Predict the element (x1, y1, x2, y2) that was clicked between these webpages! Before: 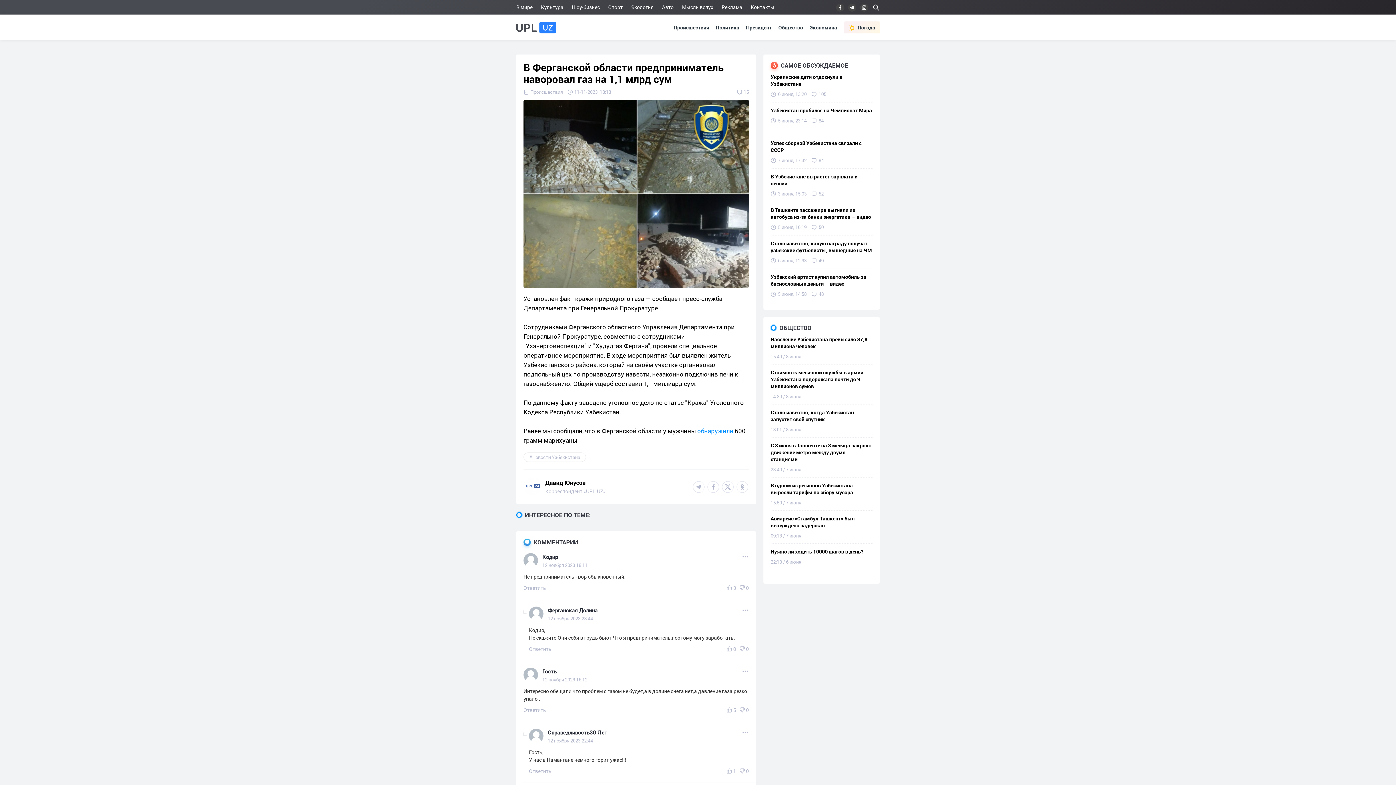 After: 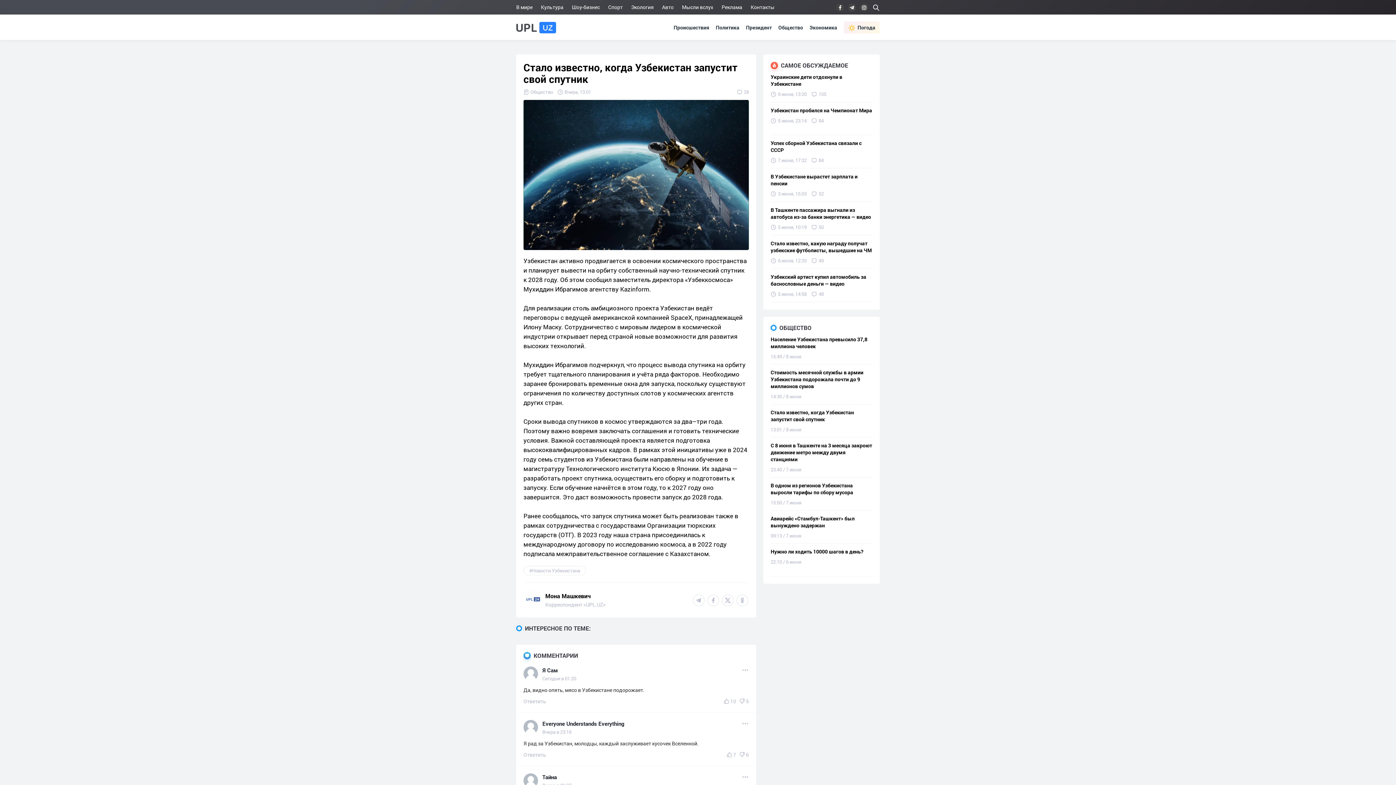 Action: label: Стало известно, когда Узбекистан запустит свой спутник
13:01 / 8 июня bbox: (770, 404, 872, 437)